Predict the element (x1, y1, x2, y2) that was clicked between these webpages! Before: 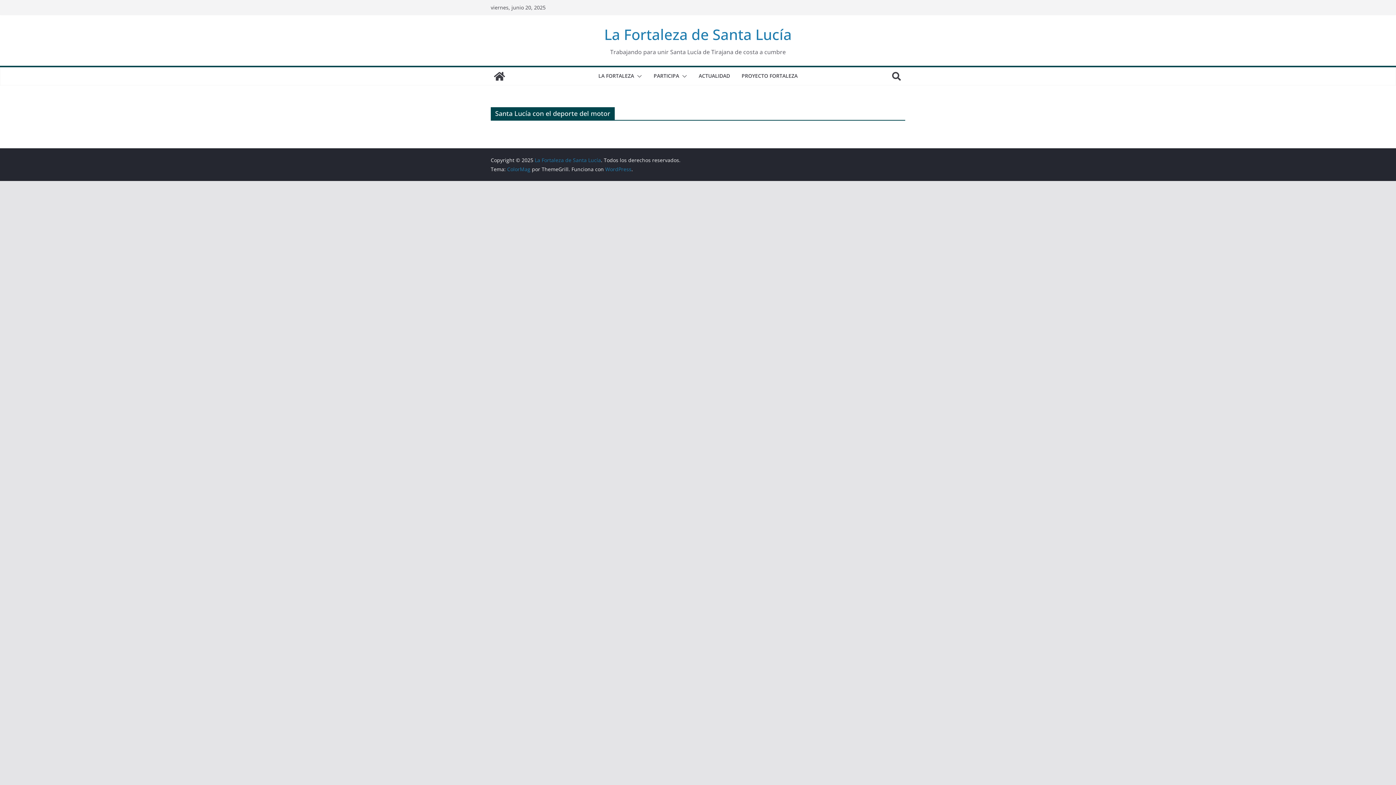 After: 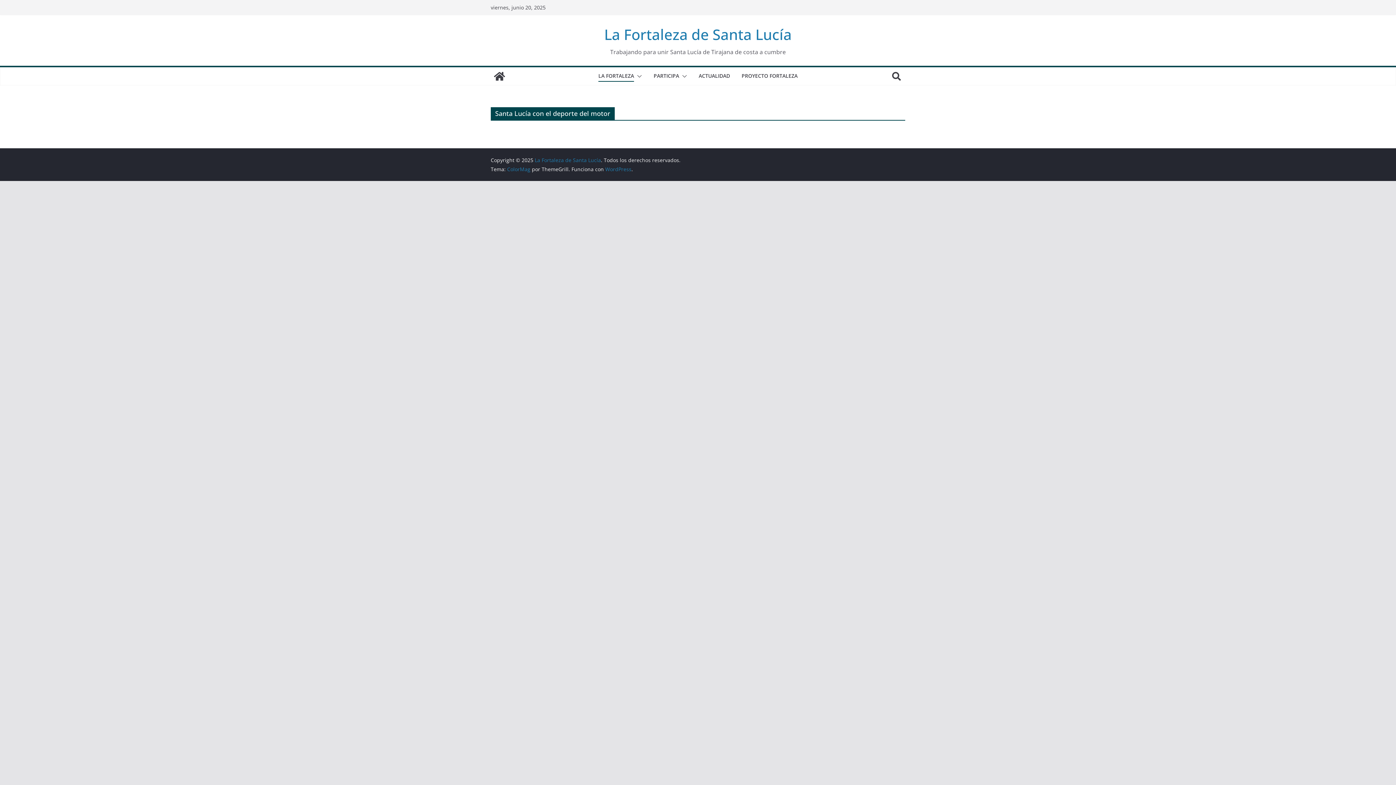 Action: bbox: (634, 70, 642, 81)